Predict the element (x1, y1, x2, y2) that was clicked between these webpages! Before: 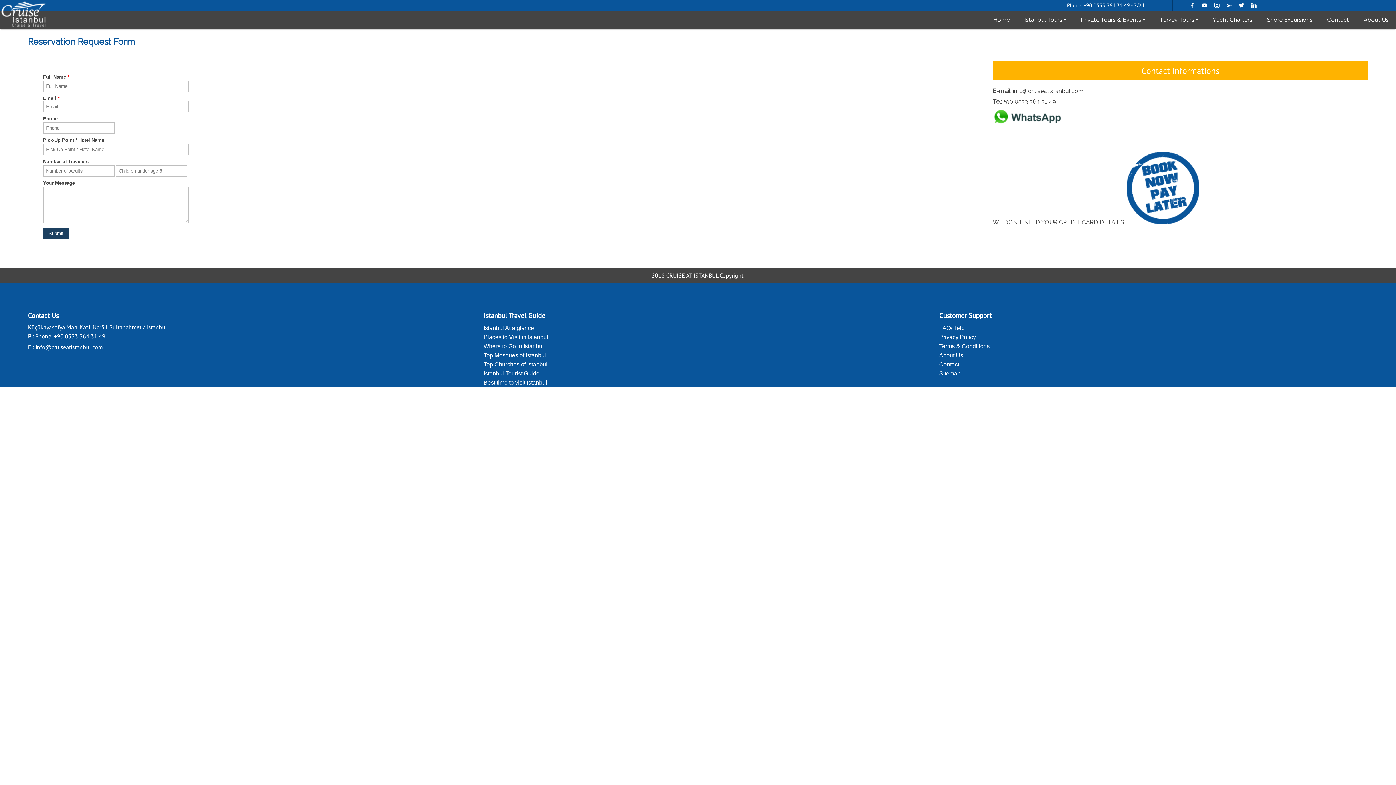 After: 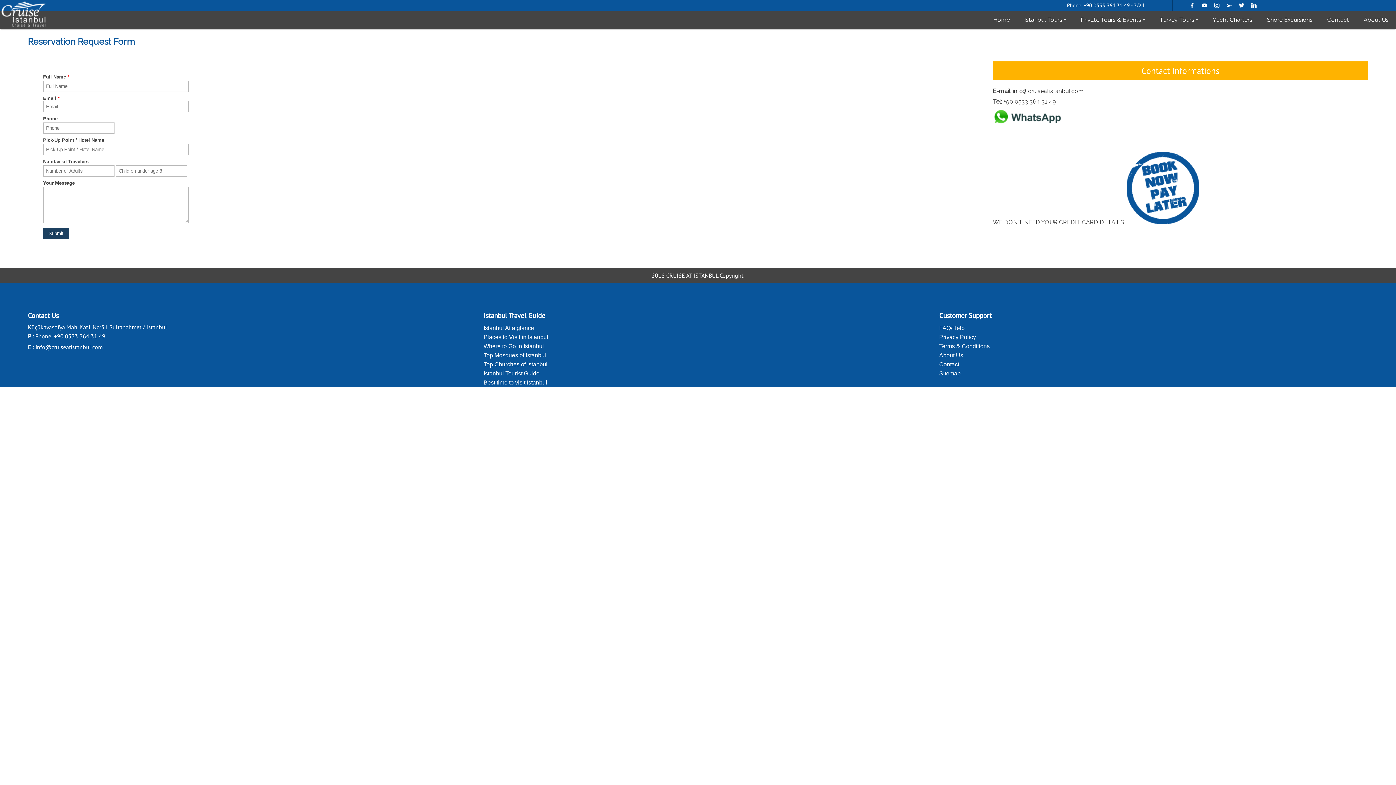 Action: label: info@cruiseatistanbul.com bbox: (1013, 87, 1084, 94)